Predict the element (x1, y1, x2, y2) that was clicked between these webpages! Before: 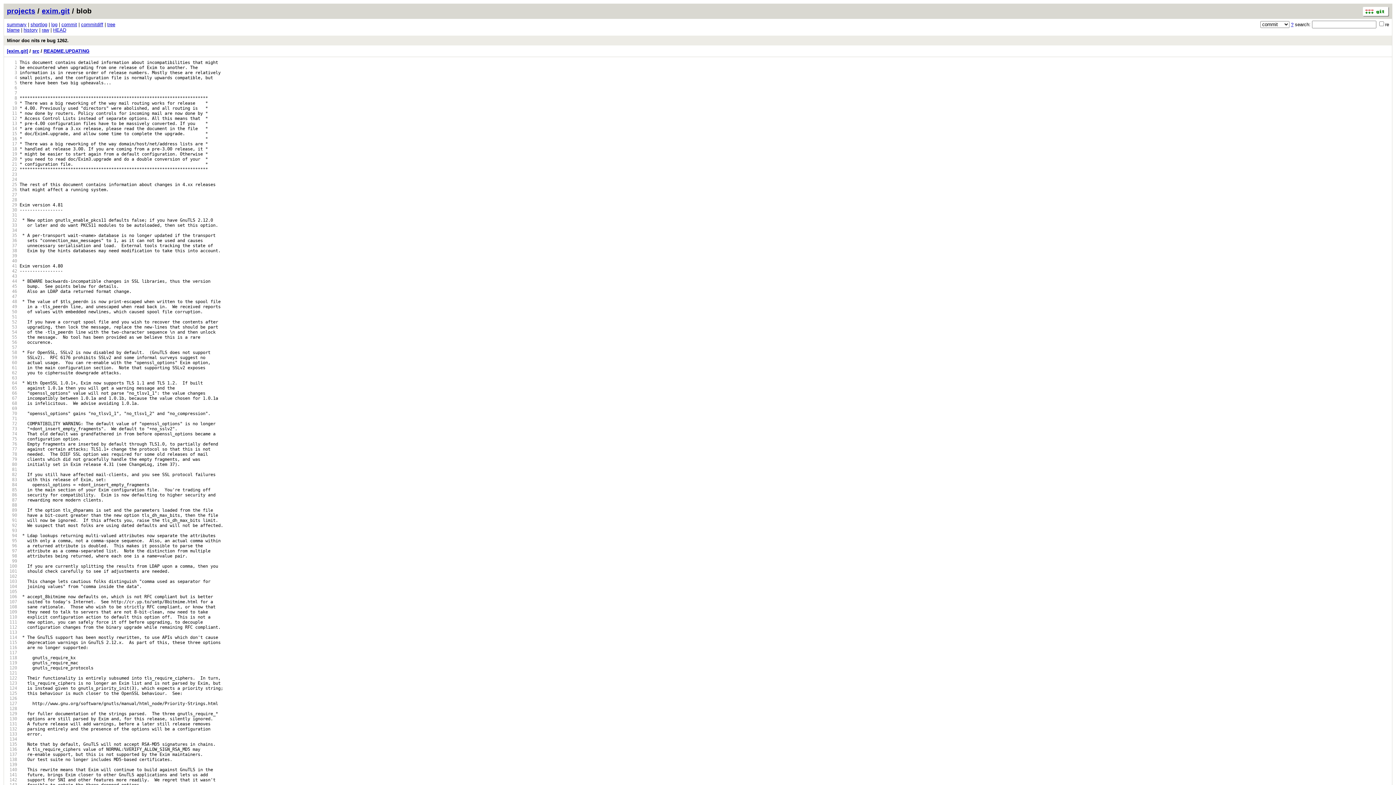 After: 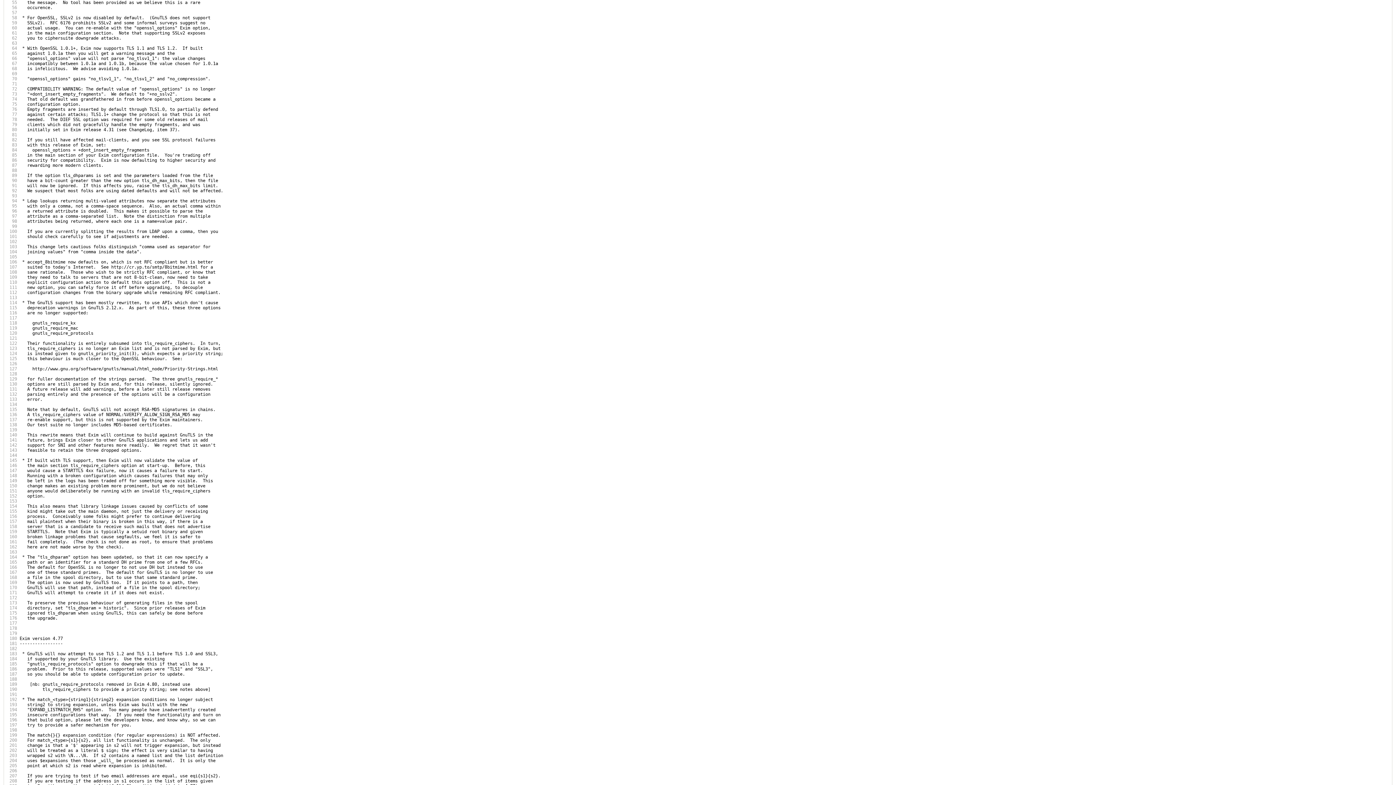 Action: bbox: (6, 334, 17, 340) label:   55